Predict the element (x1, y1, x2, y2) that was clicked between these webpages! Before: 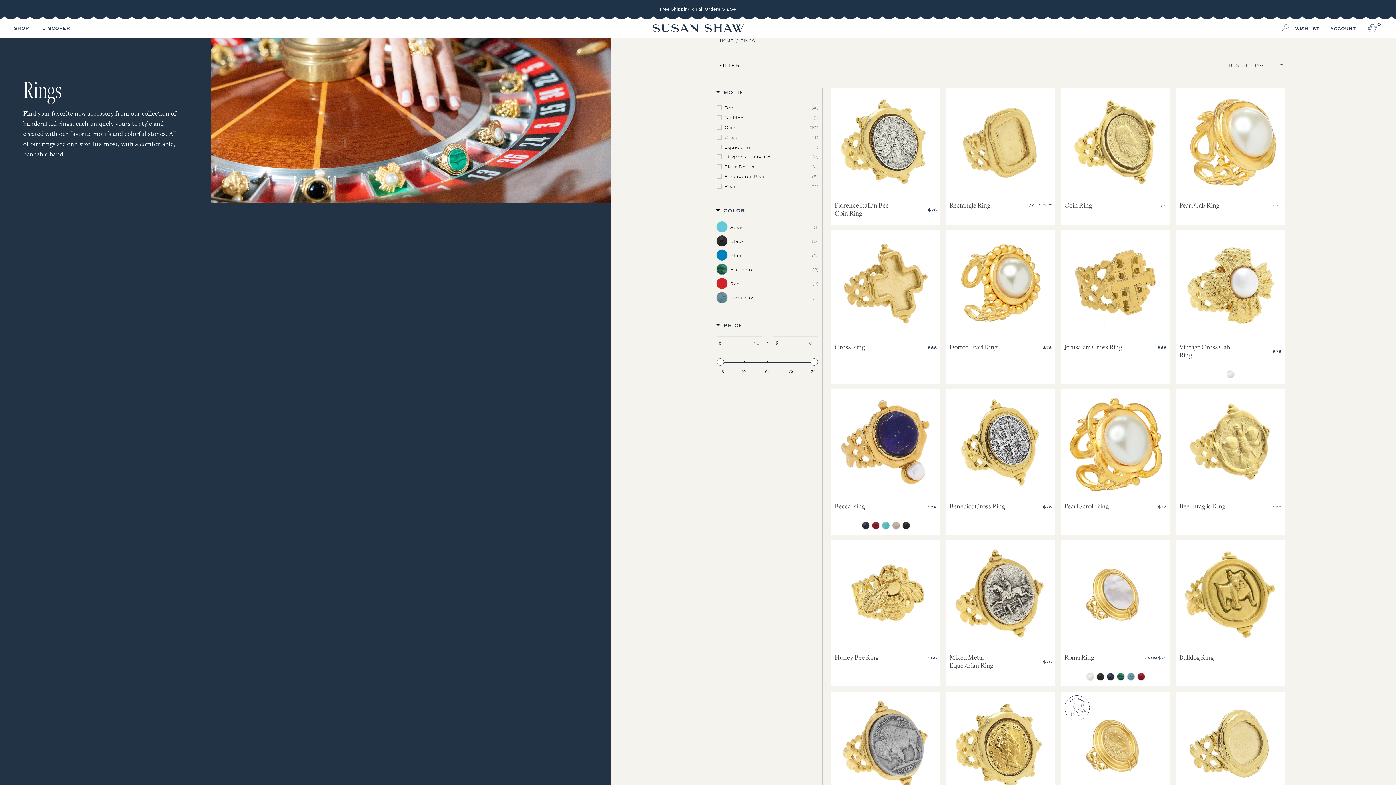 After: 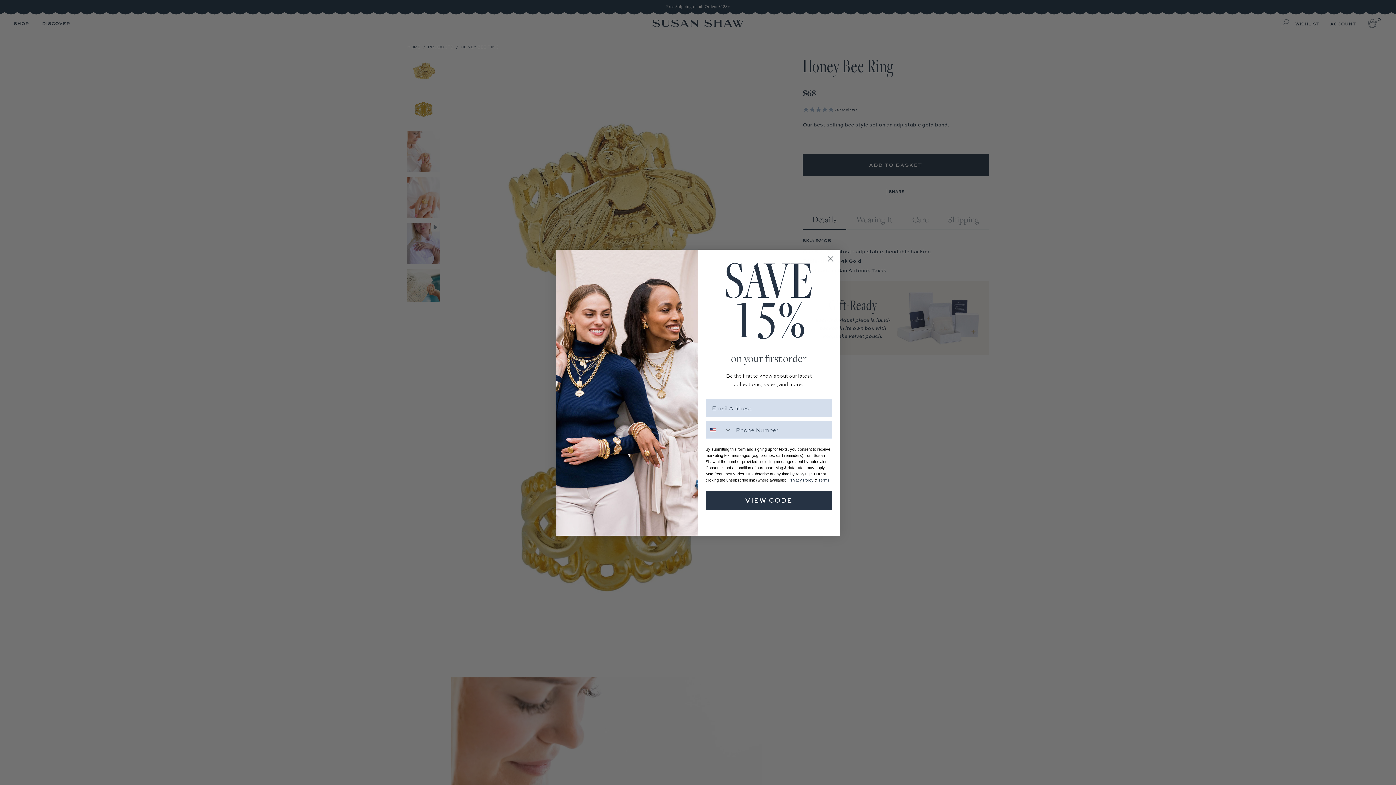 Action: label: Honey Bee Ring
$68 bbox: (831, 650, 940, 669)